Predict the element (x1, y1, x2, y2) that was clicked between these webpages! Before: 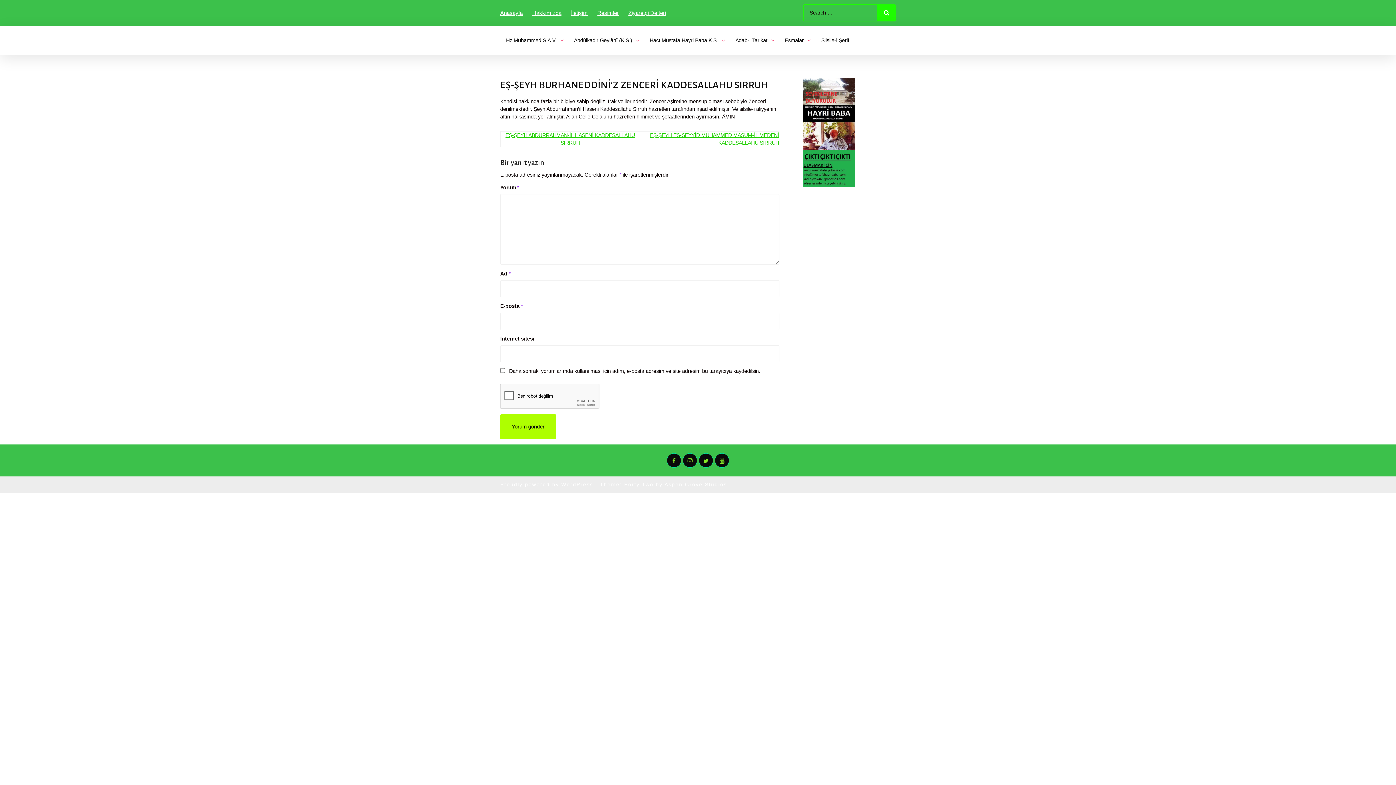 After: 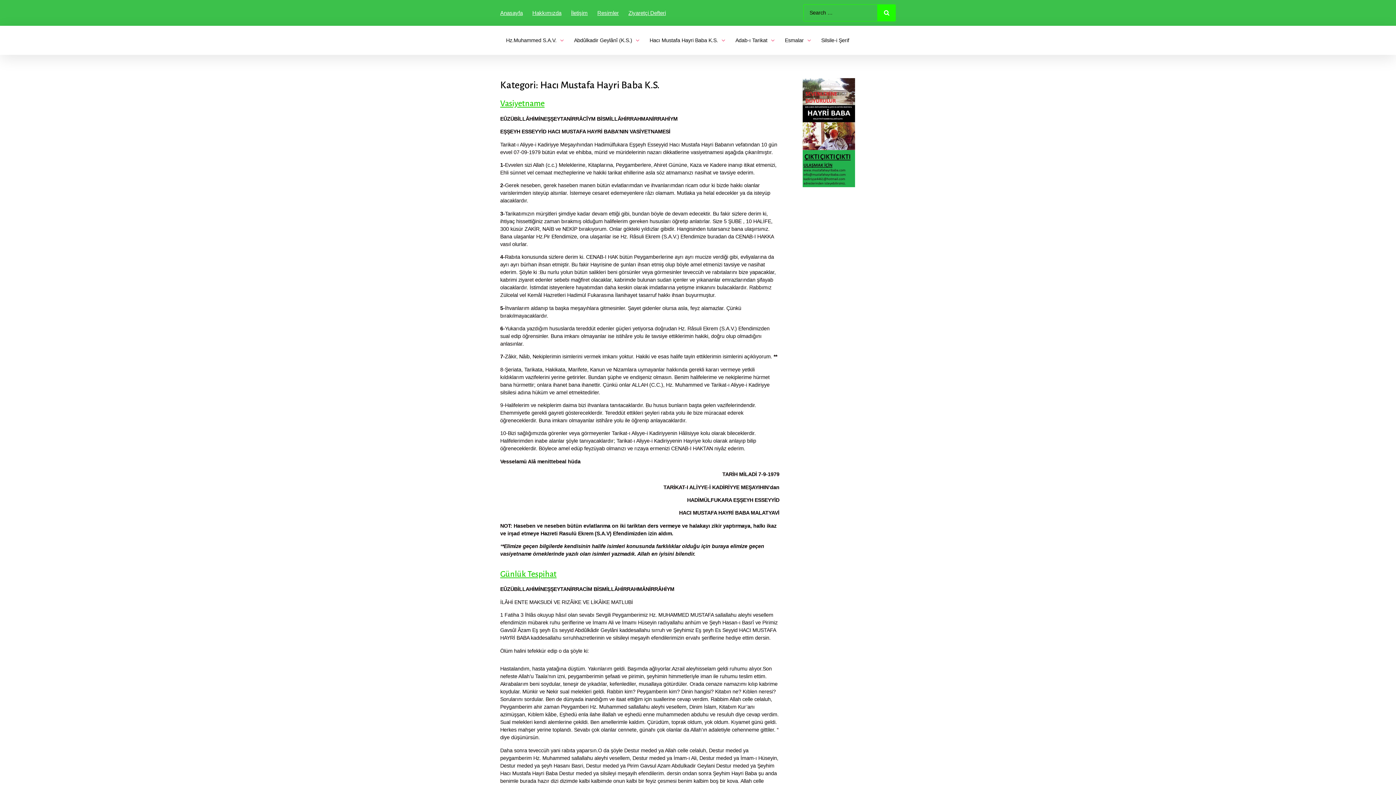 Action: label: Hacı Mustafa Hayri Baba K.S. bbox: (644, 30, 729, 50)